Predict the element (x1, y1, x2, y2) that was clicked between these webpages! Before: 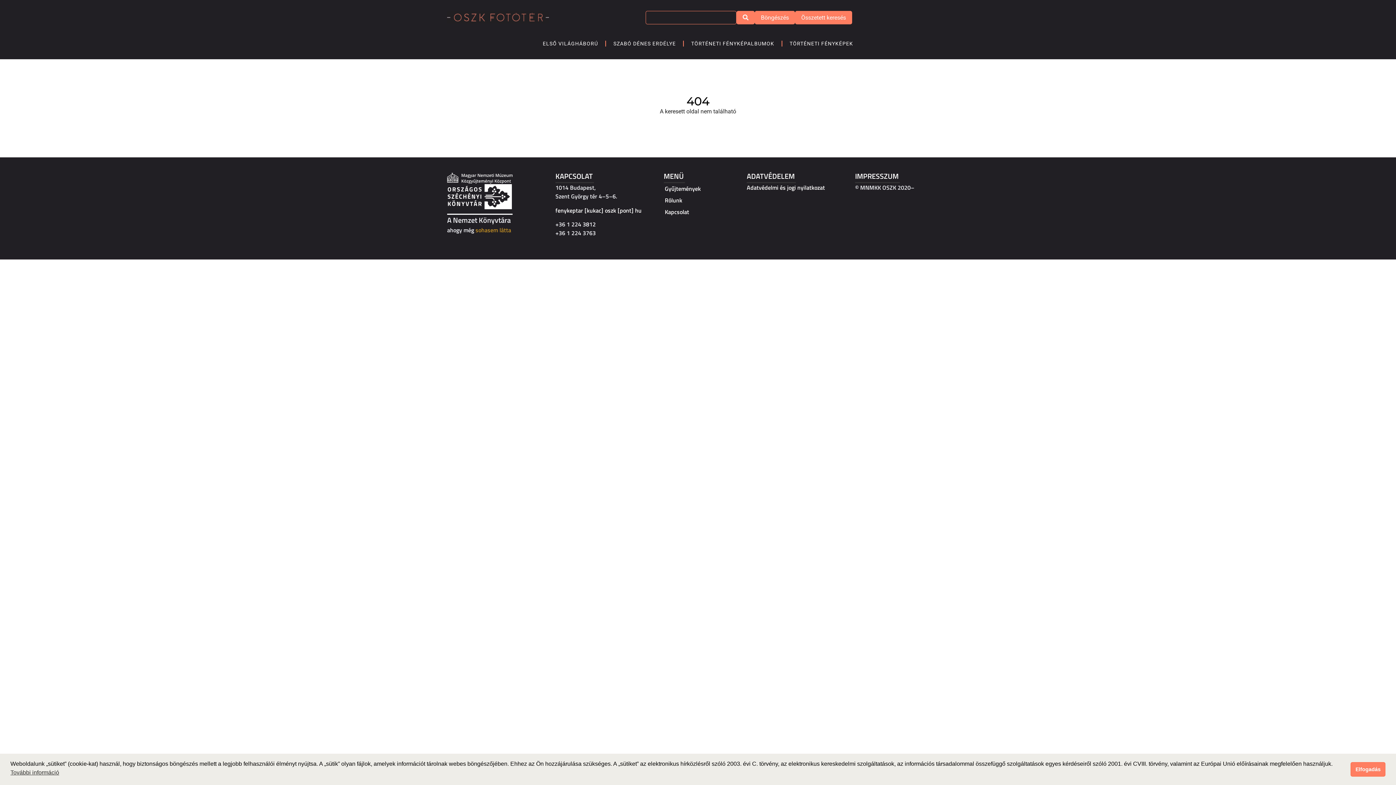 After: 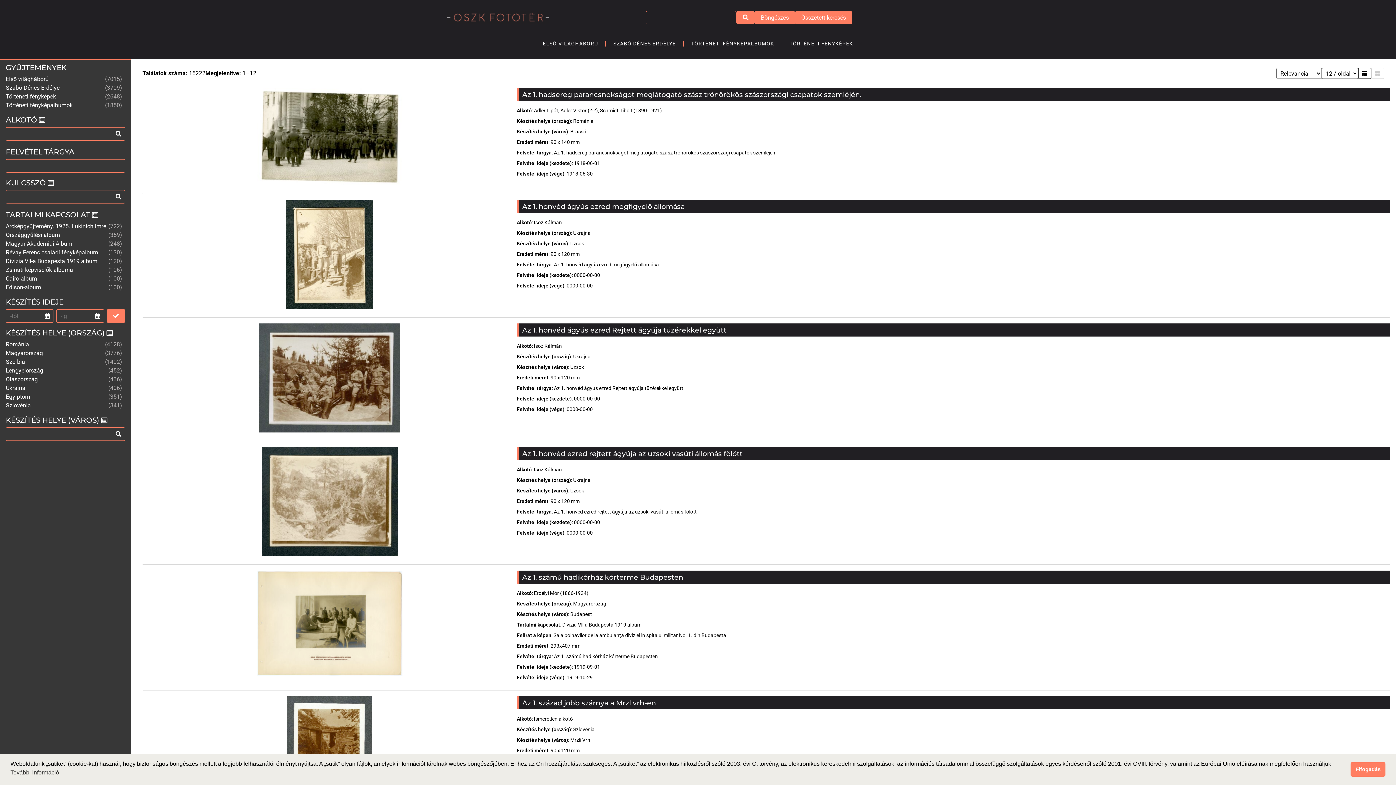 Action: label: Böngészés bbox: (754, 10, 795, 24)